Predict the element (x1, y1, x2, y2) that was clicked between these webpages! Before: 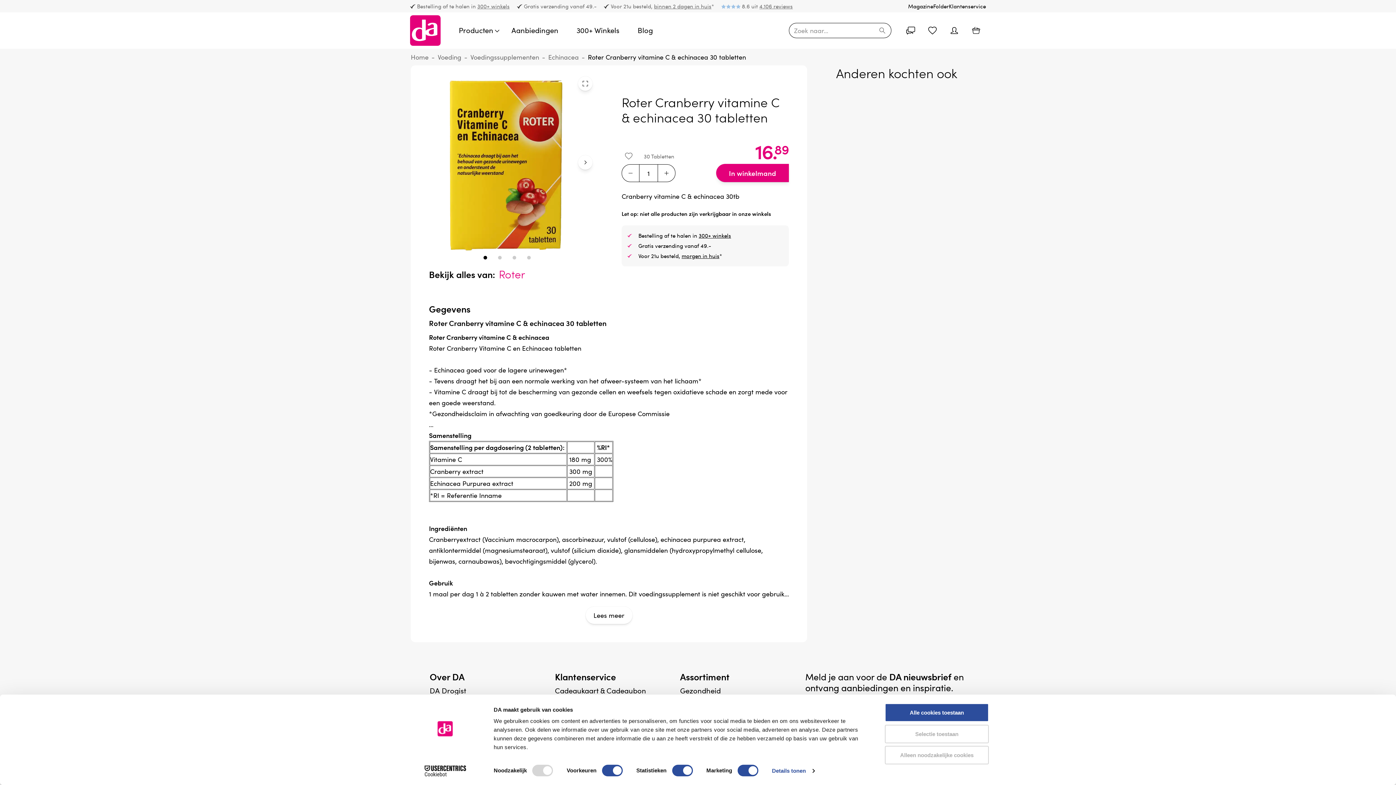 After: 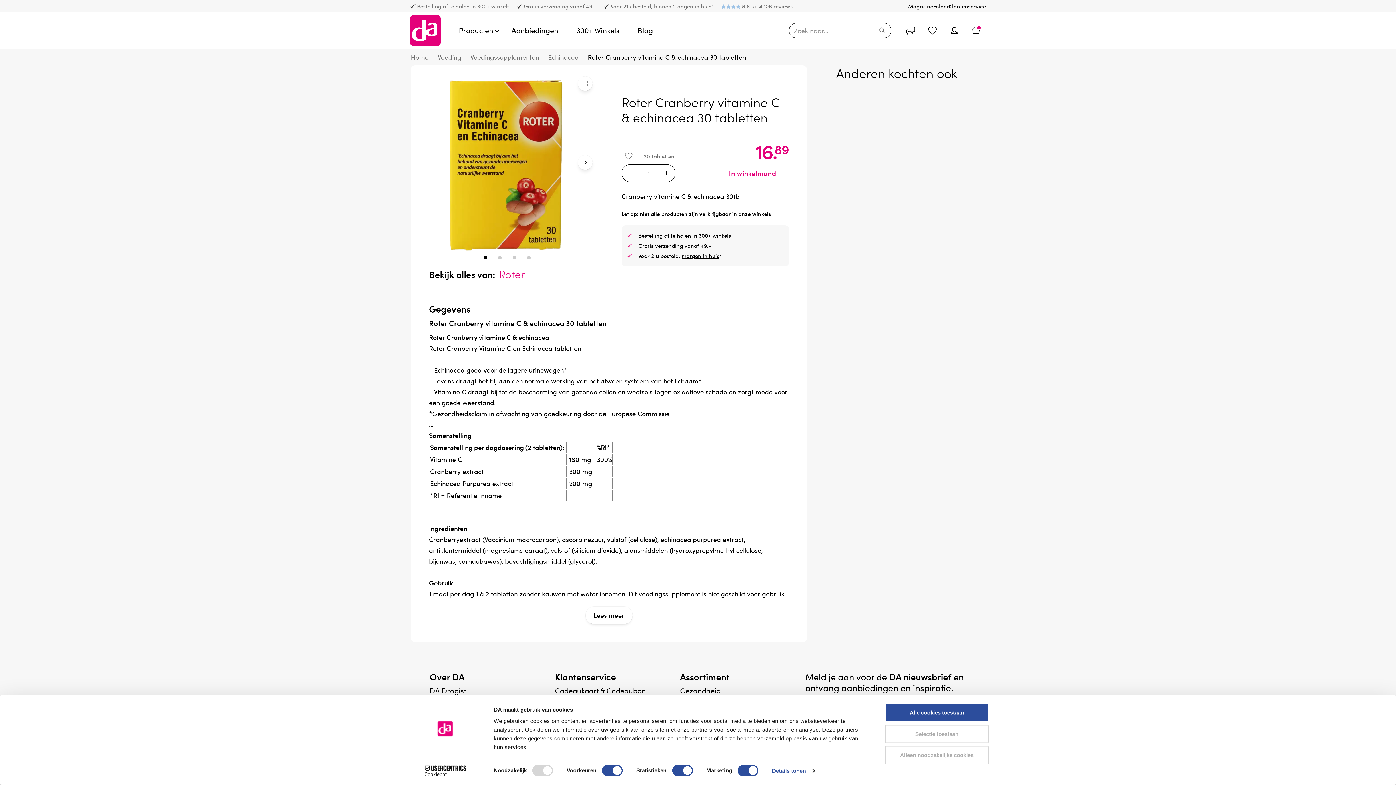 Action: label: In winkelmand bbox: (716, 164, 789, 182)